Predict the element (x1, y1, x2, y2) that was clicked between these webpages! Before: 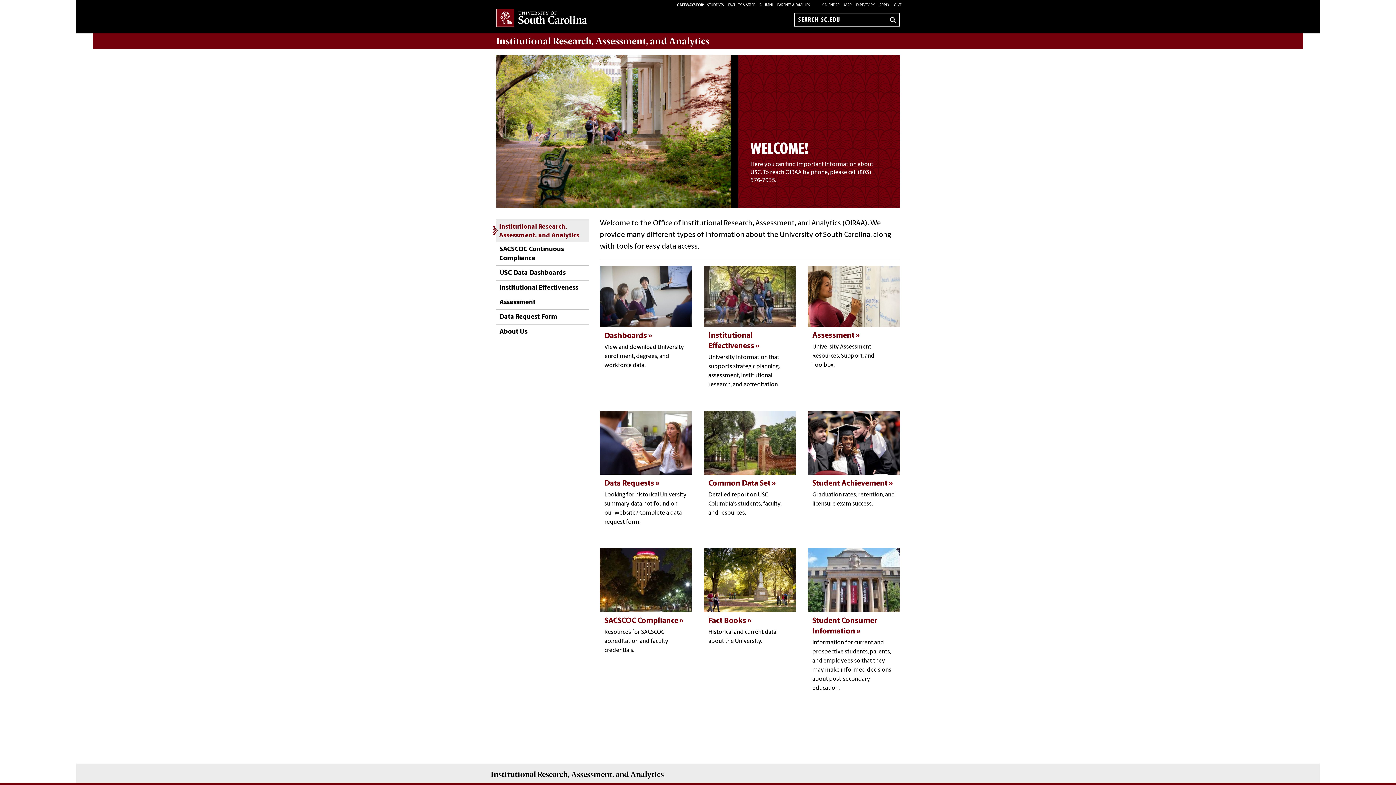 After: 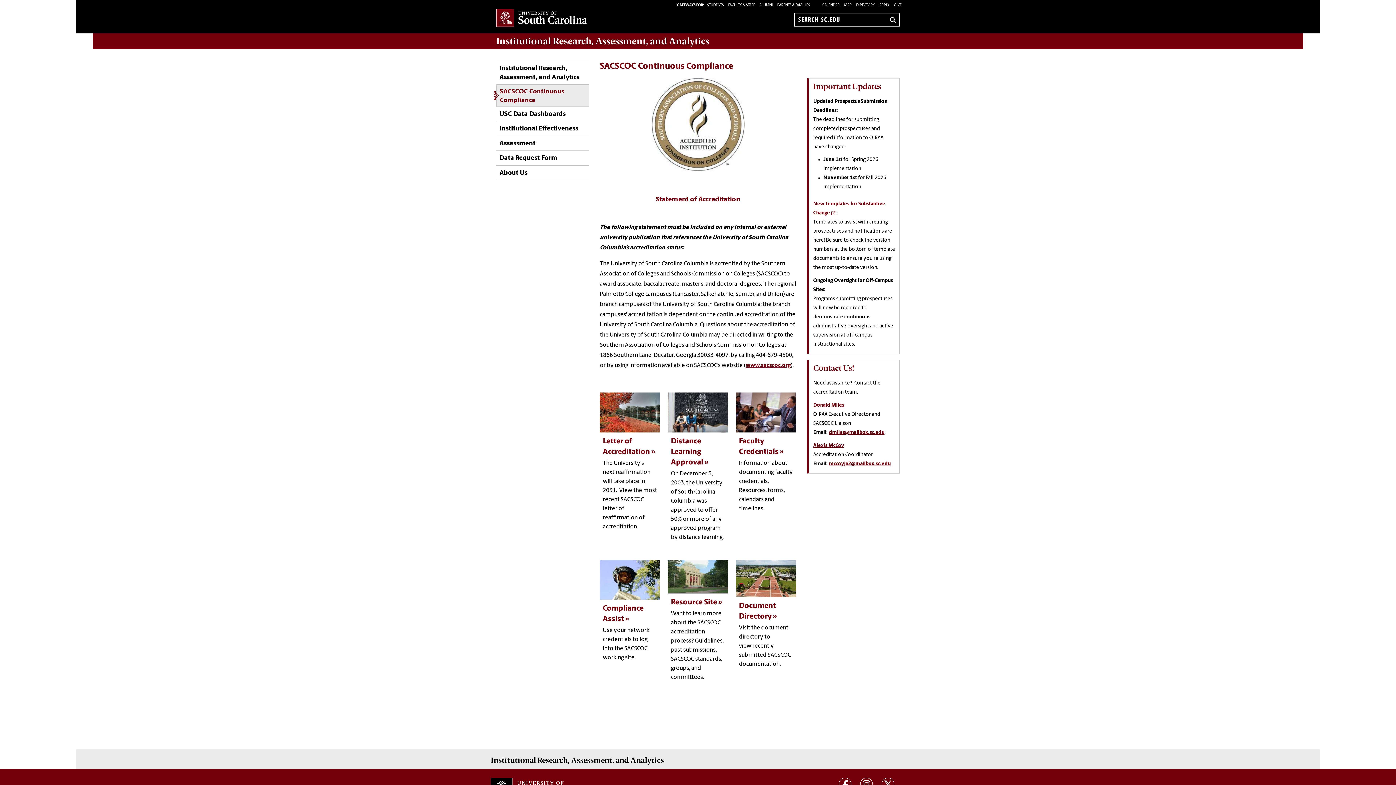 Action: label: SACSCOC Compliance

Resources for SACSCOC accreditation and faculty credentials. bbox: (600, 548, 692, 670)